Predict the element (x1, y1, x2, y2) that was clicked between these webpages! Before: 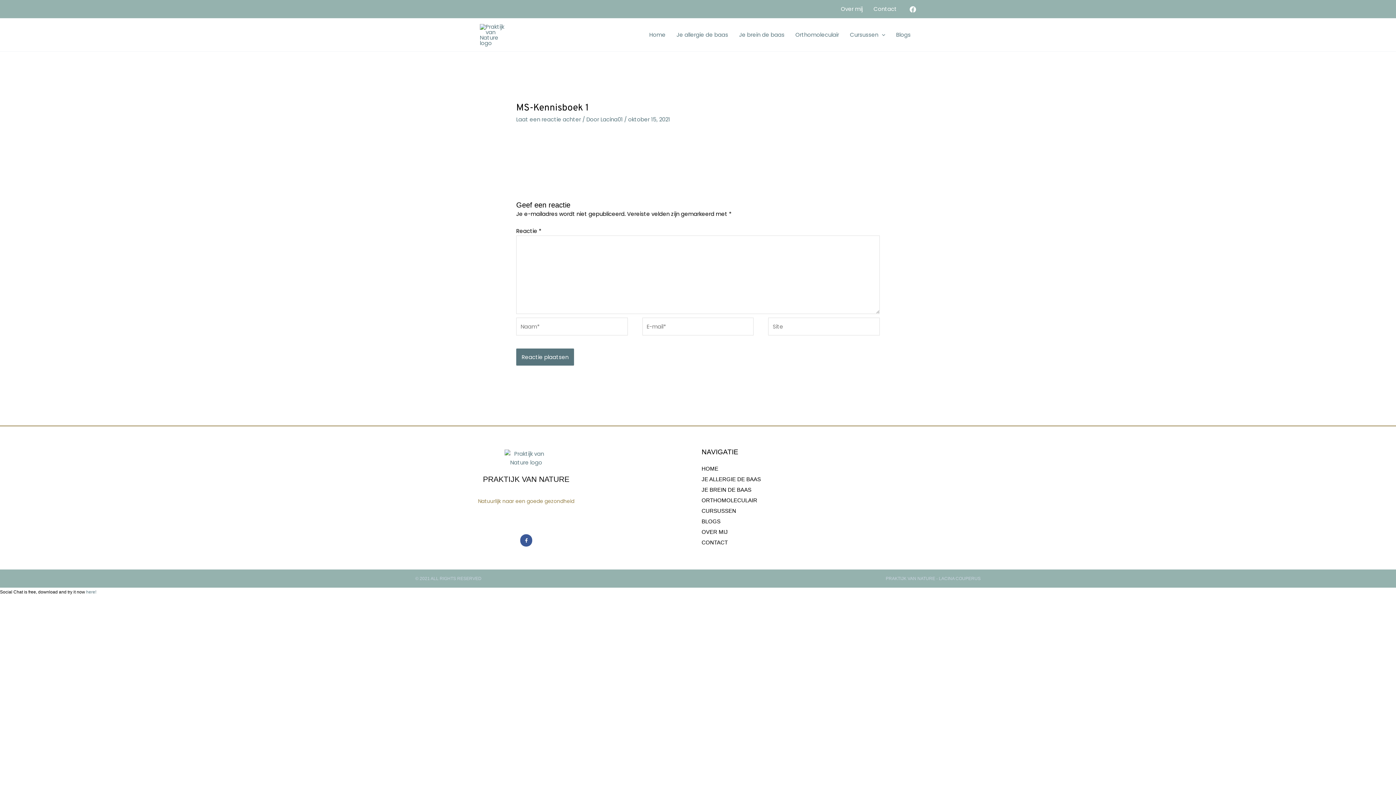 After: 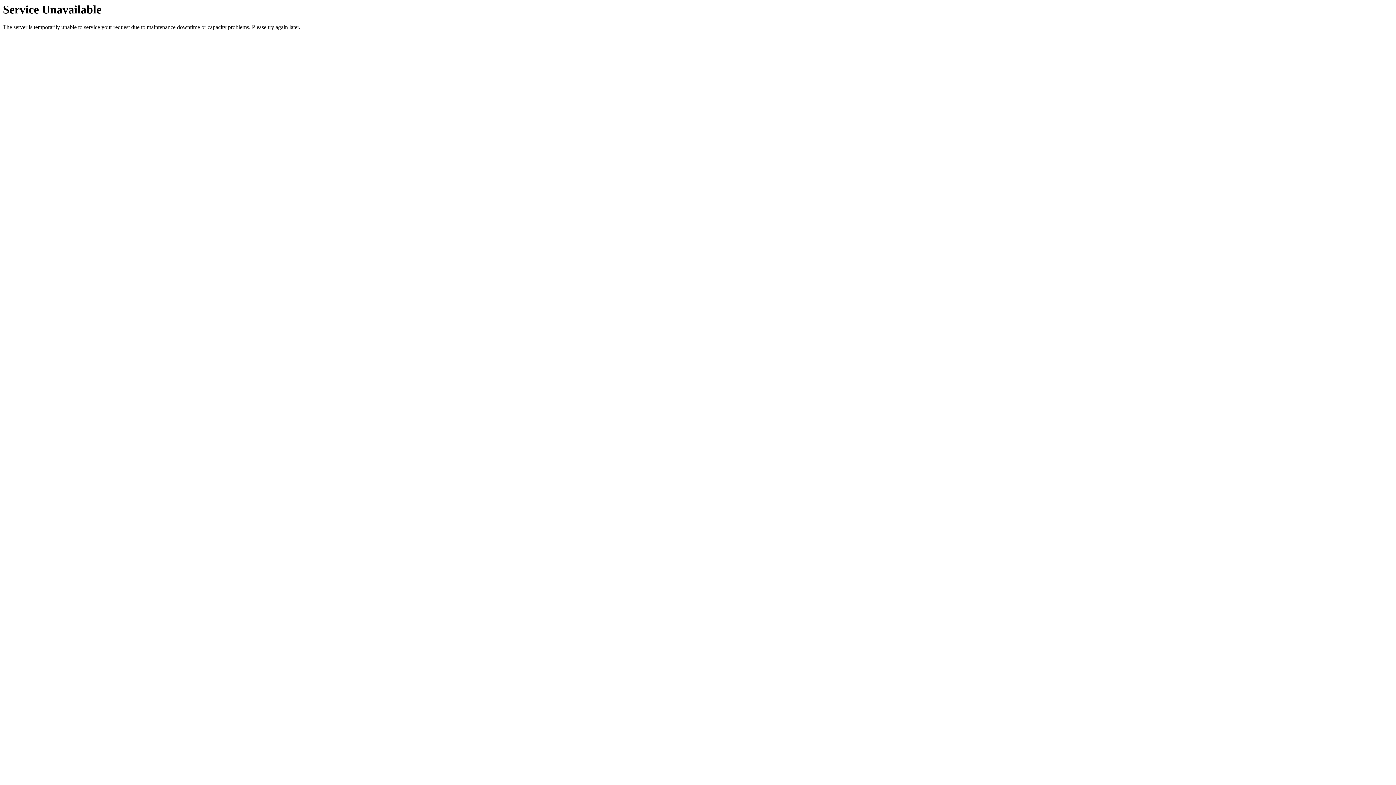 Action: bbox: (701, 526, 980, 537) label: OVER MIJ